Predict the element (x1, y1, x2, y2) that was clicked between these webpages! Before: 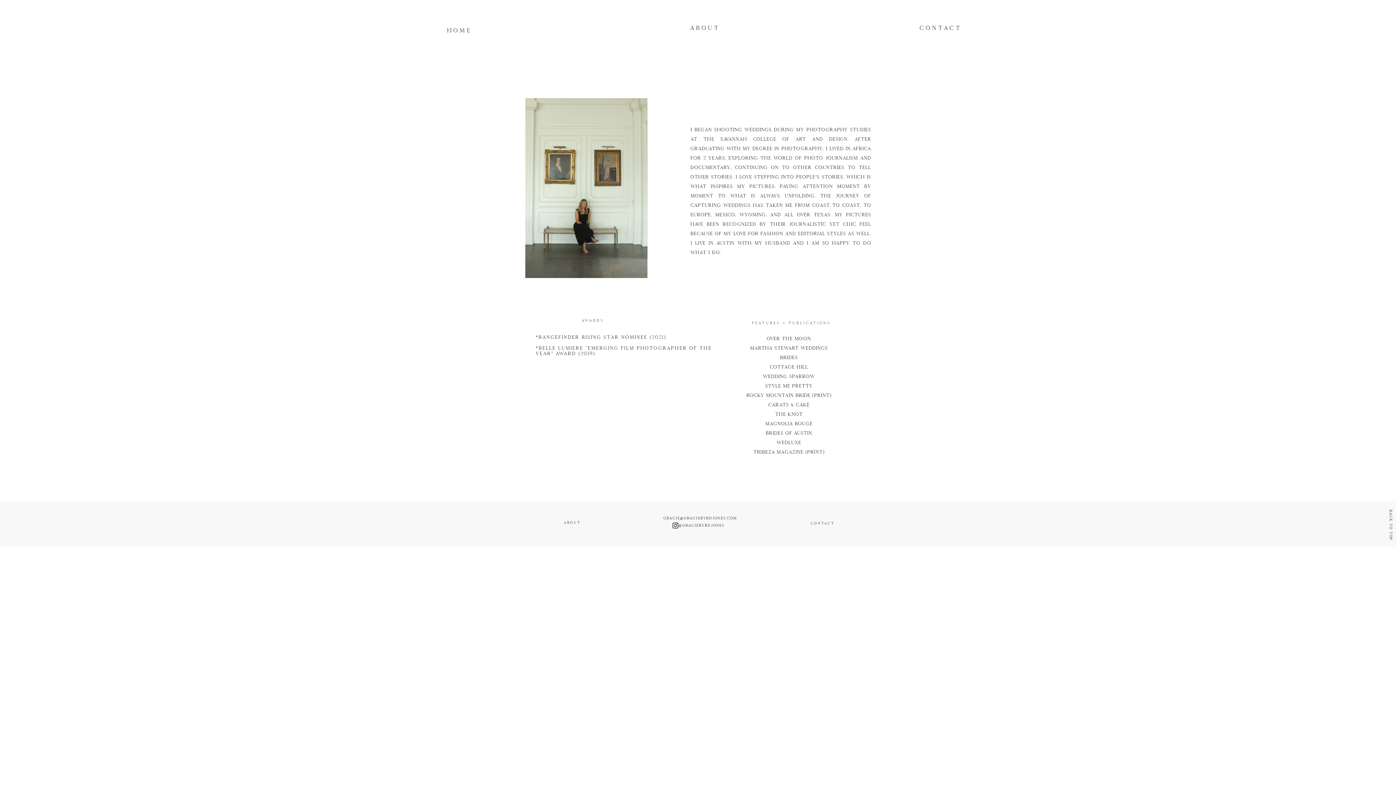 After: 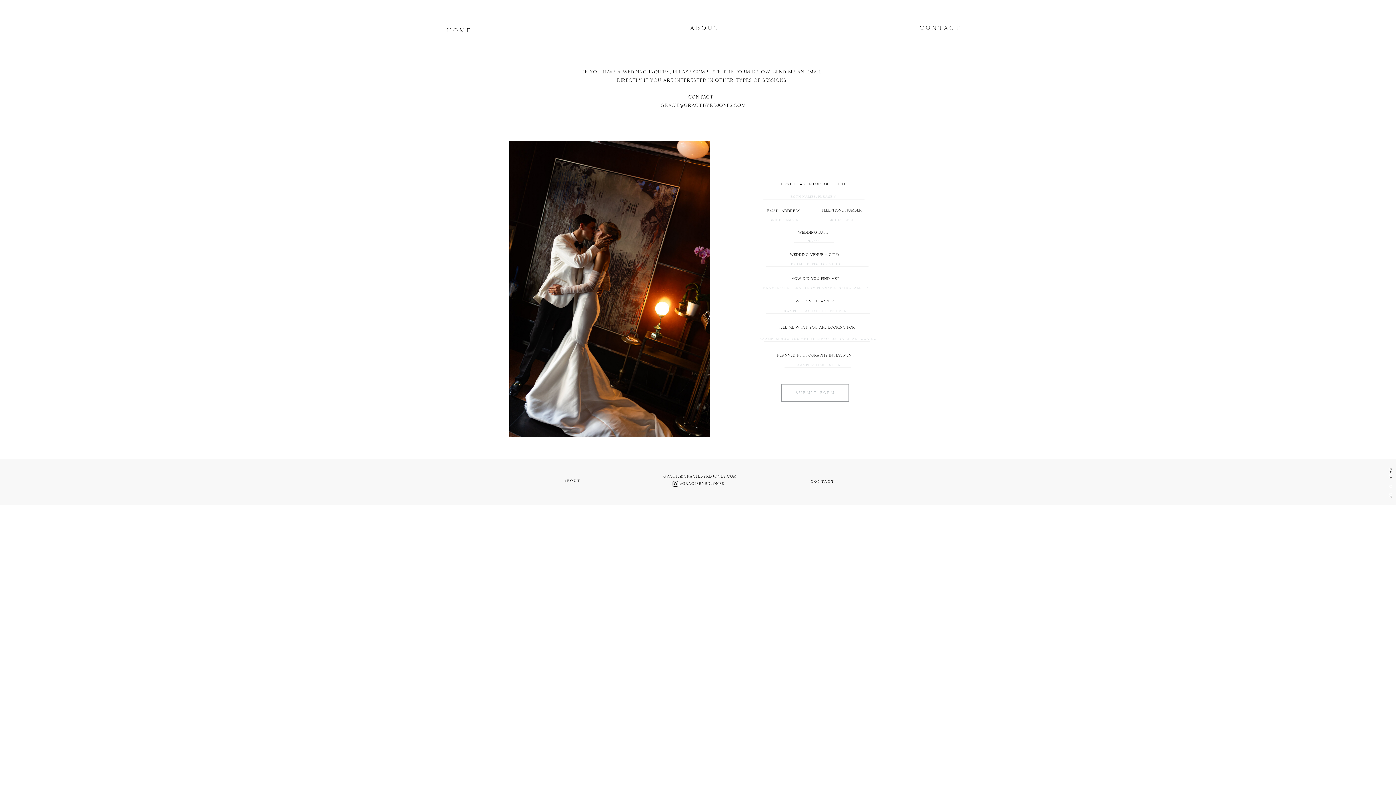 Action: bbox: (810, 522, 834, 532) label: CONTACT